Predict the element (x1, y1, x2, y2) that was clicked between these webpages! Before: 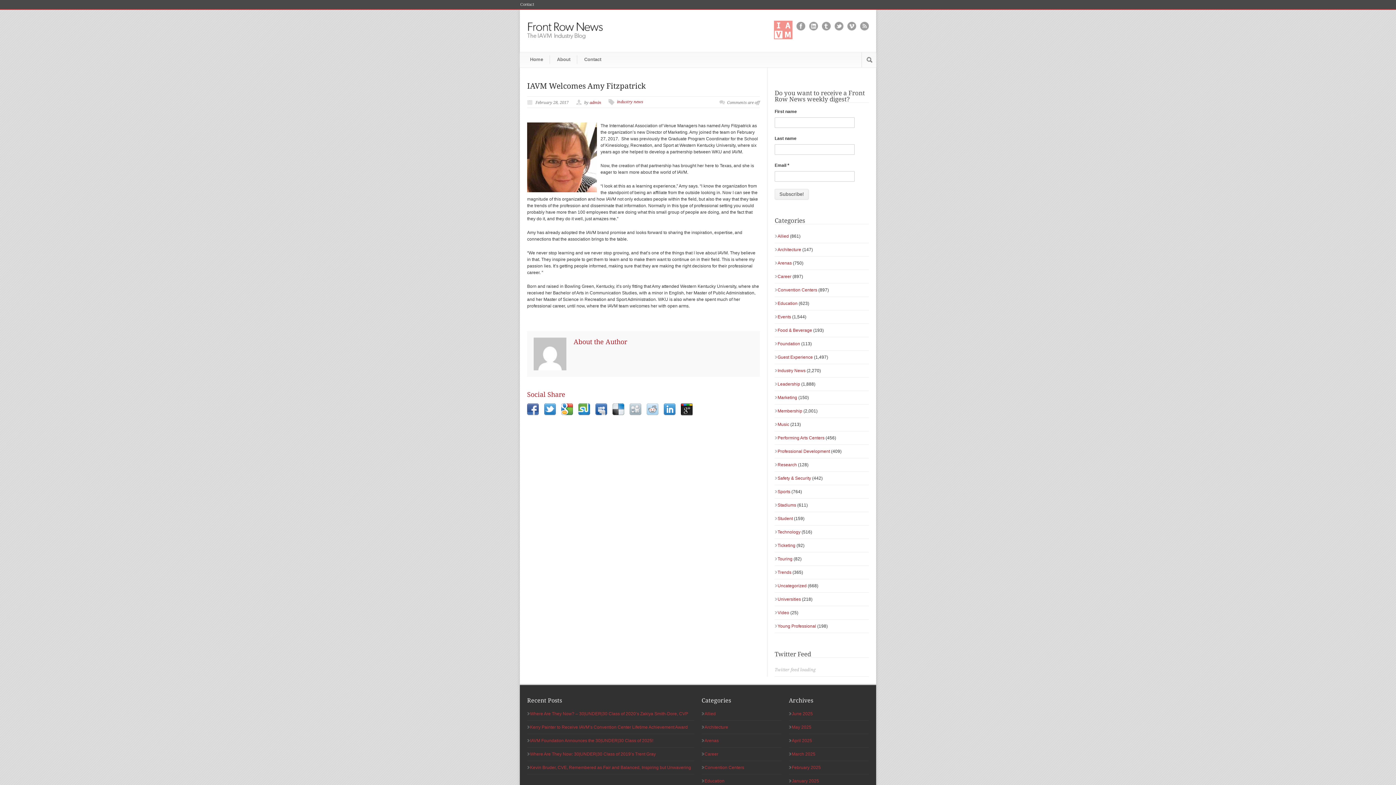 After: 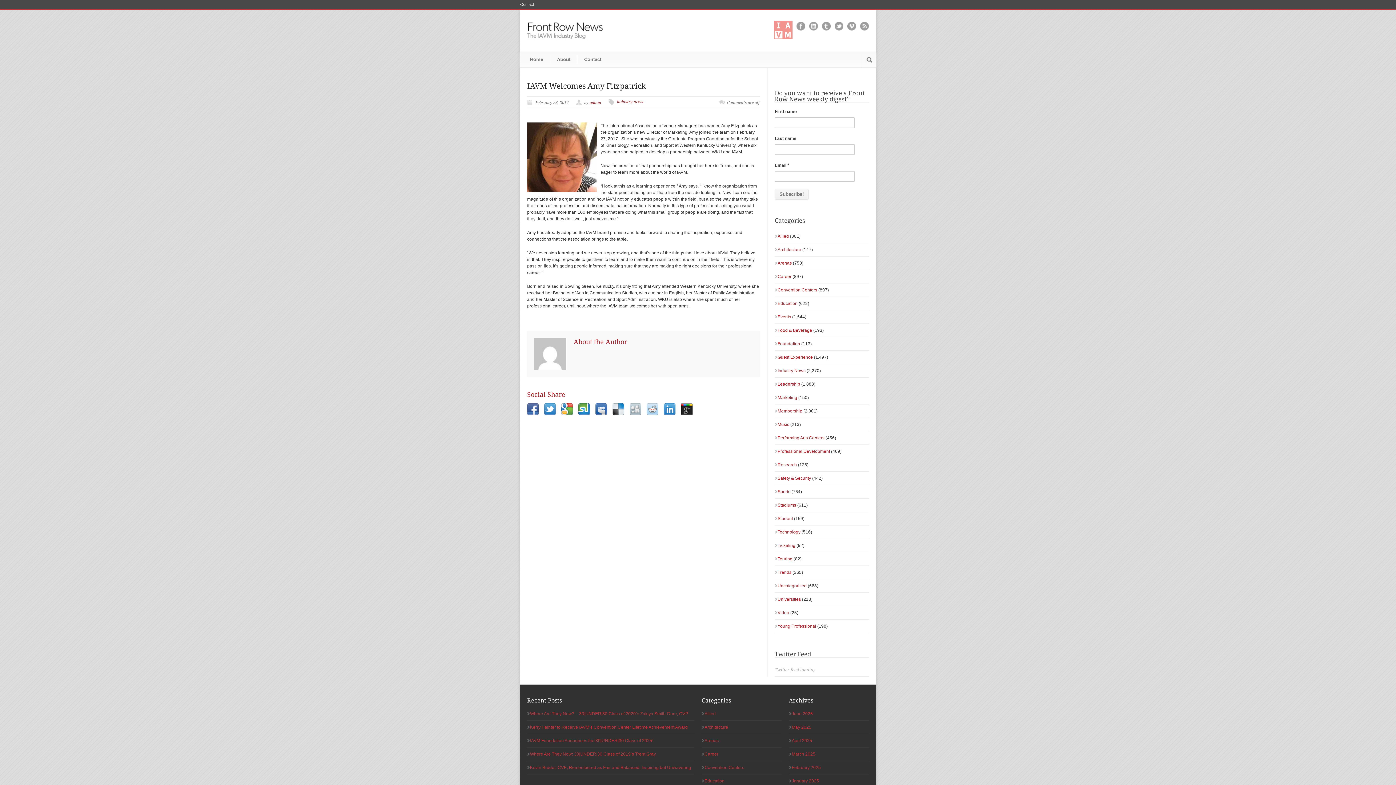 Action: bbox: (629, 403, 641, 415)